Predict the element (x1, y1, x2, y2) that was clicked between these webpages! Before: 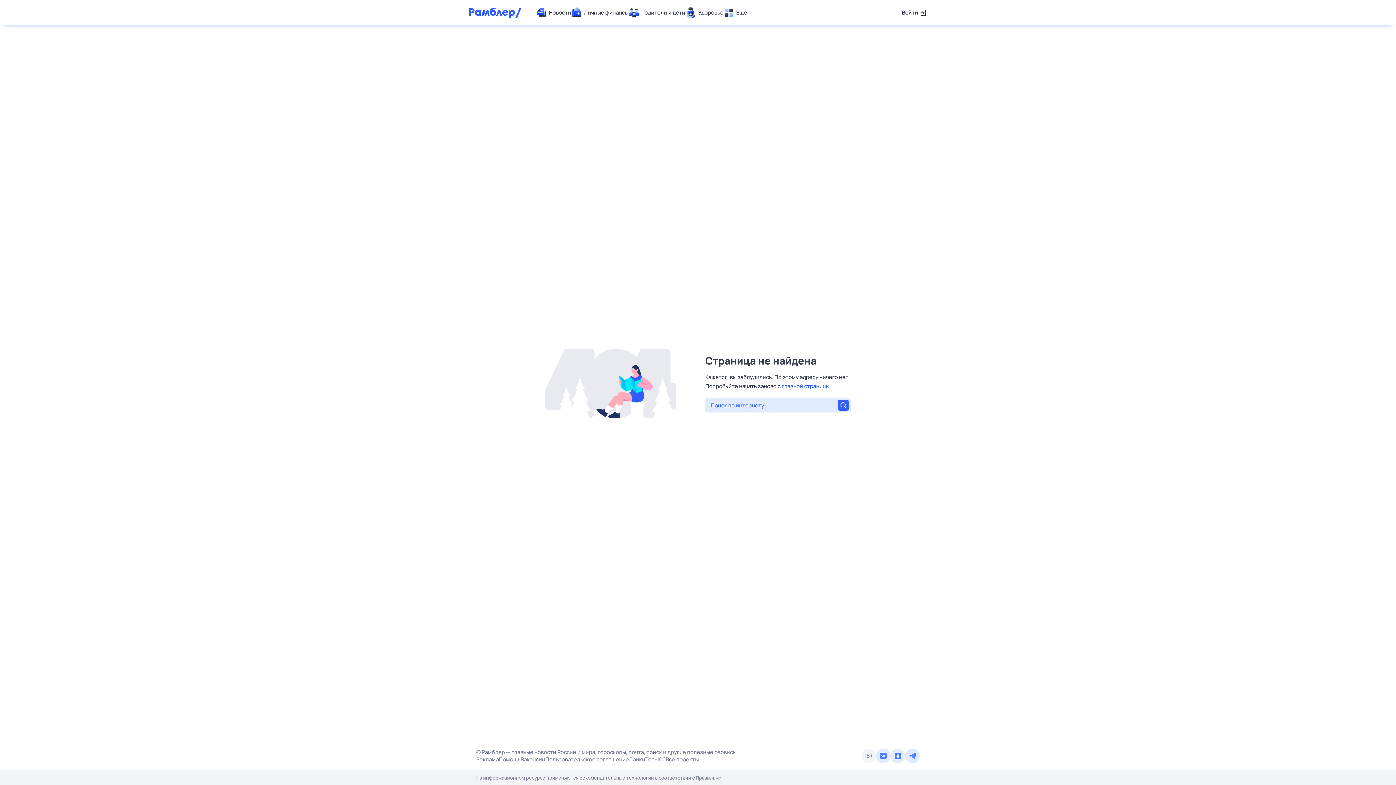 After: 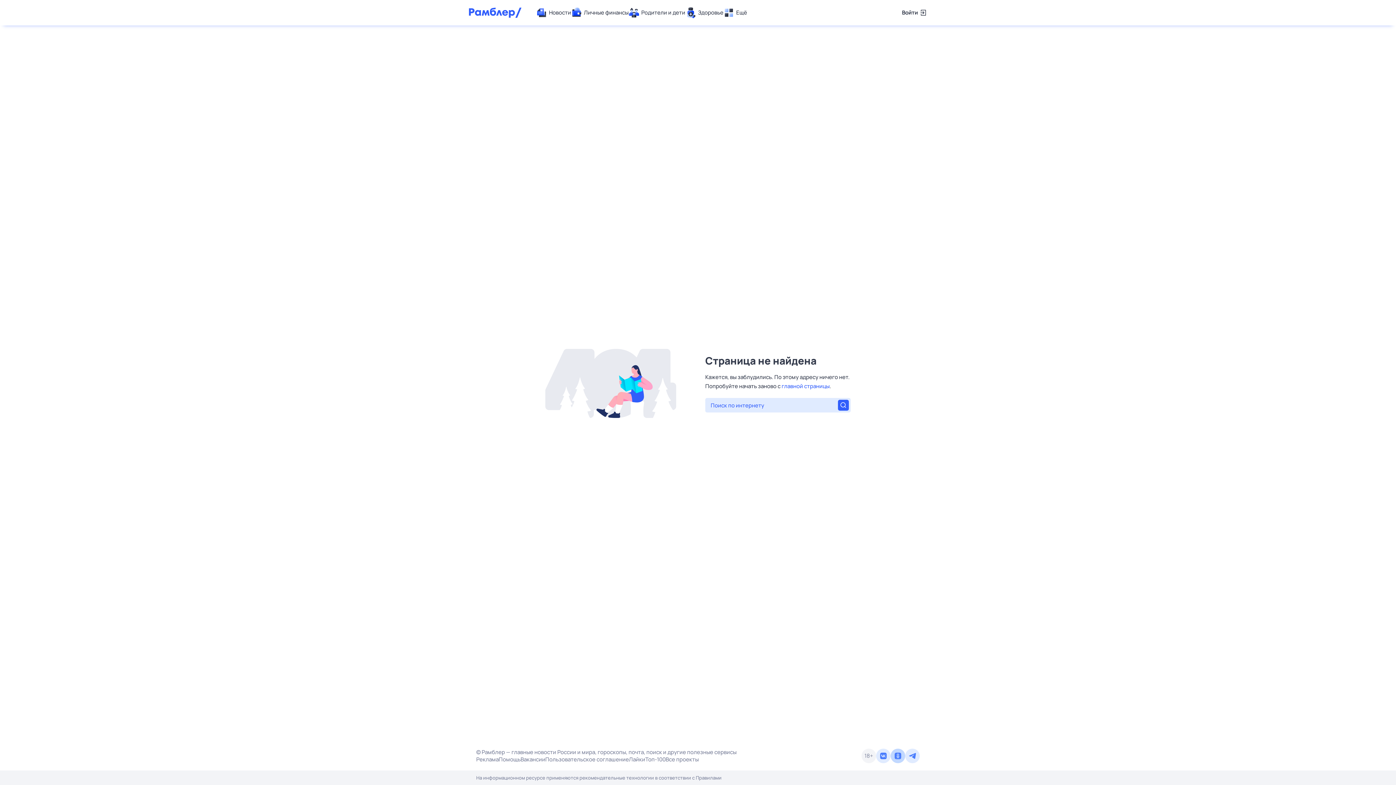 Action: bbox: (890, 749, 905, 763)